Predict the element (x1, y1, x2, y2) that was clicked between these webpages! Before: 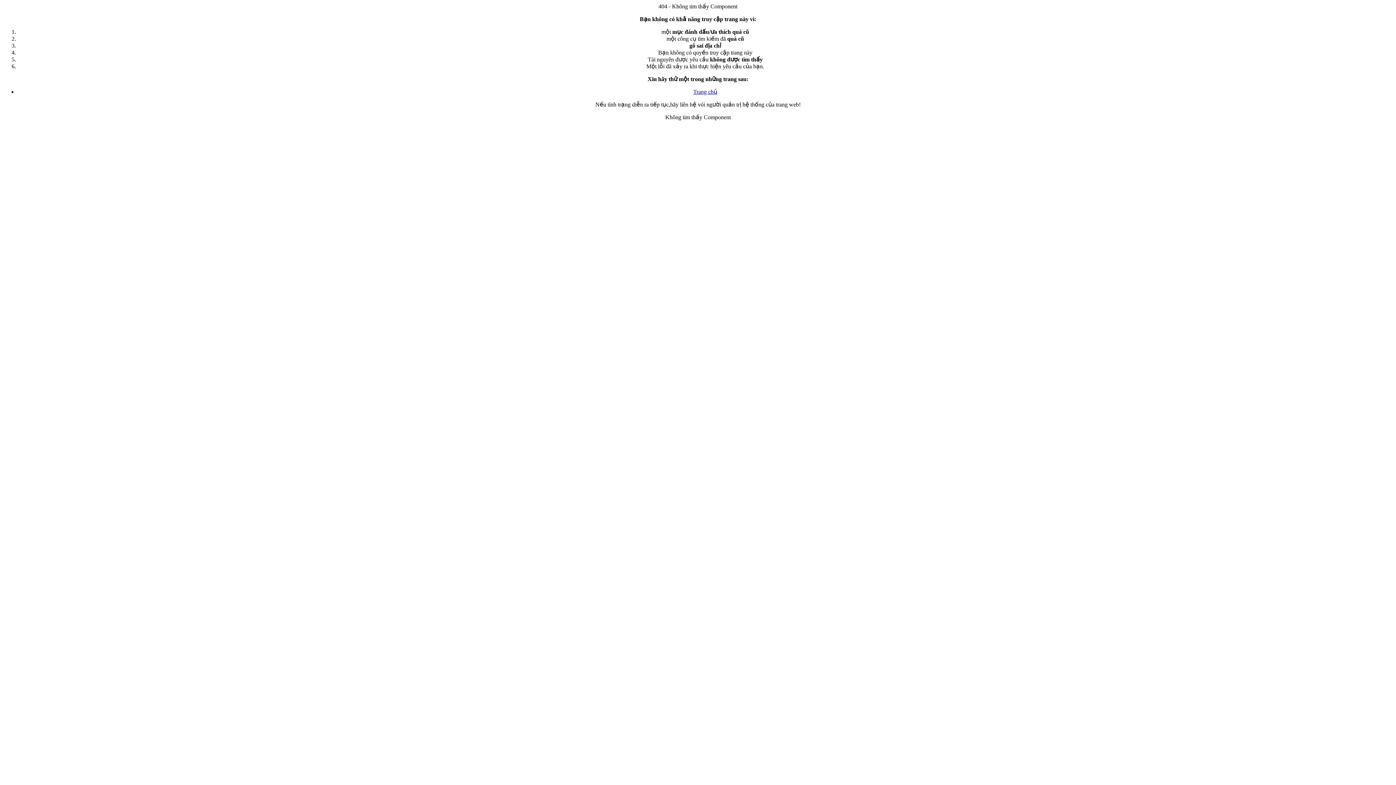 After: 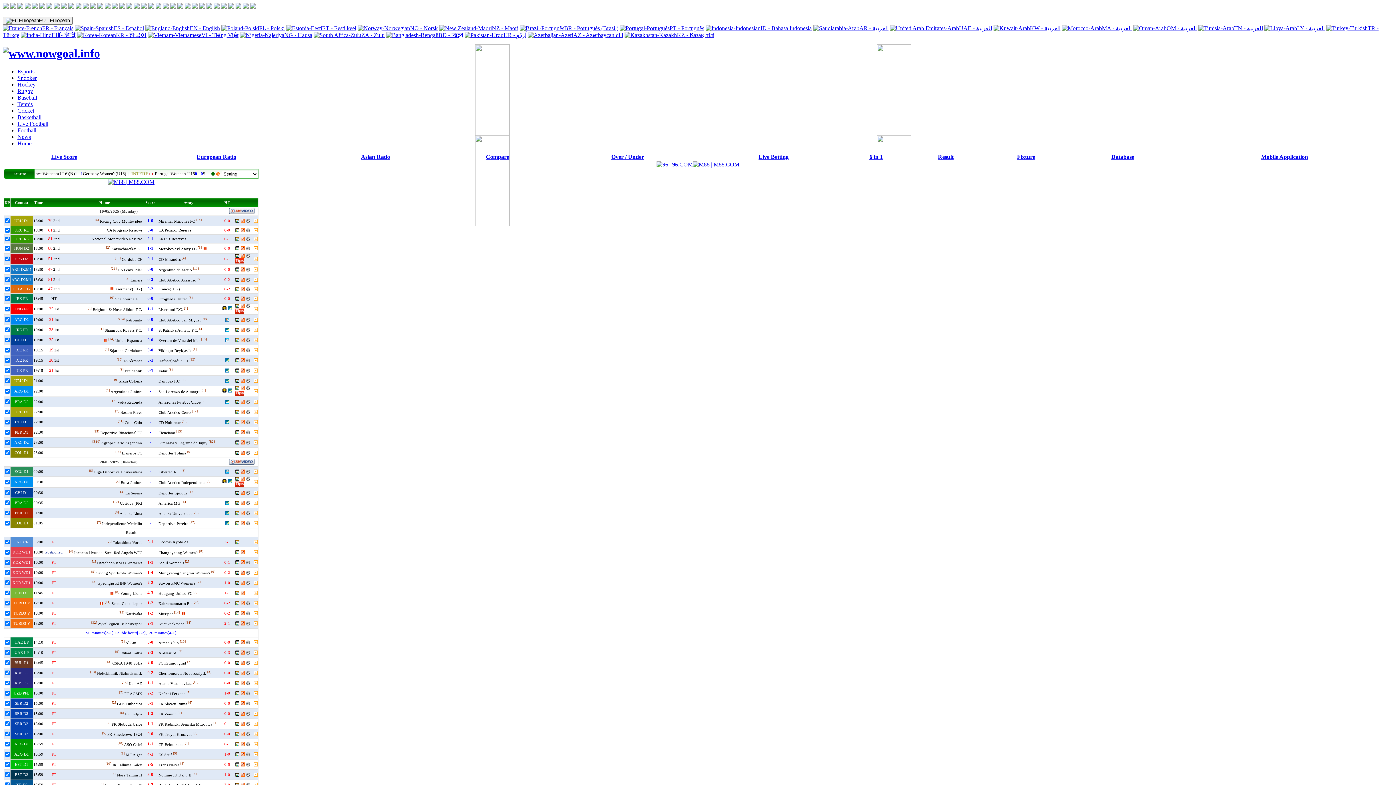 Action: bbox: (693, 88, 717, 94) label: Trang chủ